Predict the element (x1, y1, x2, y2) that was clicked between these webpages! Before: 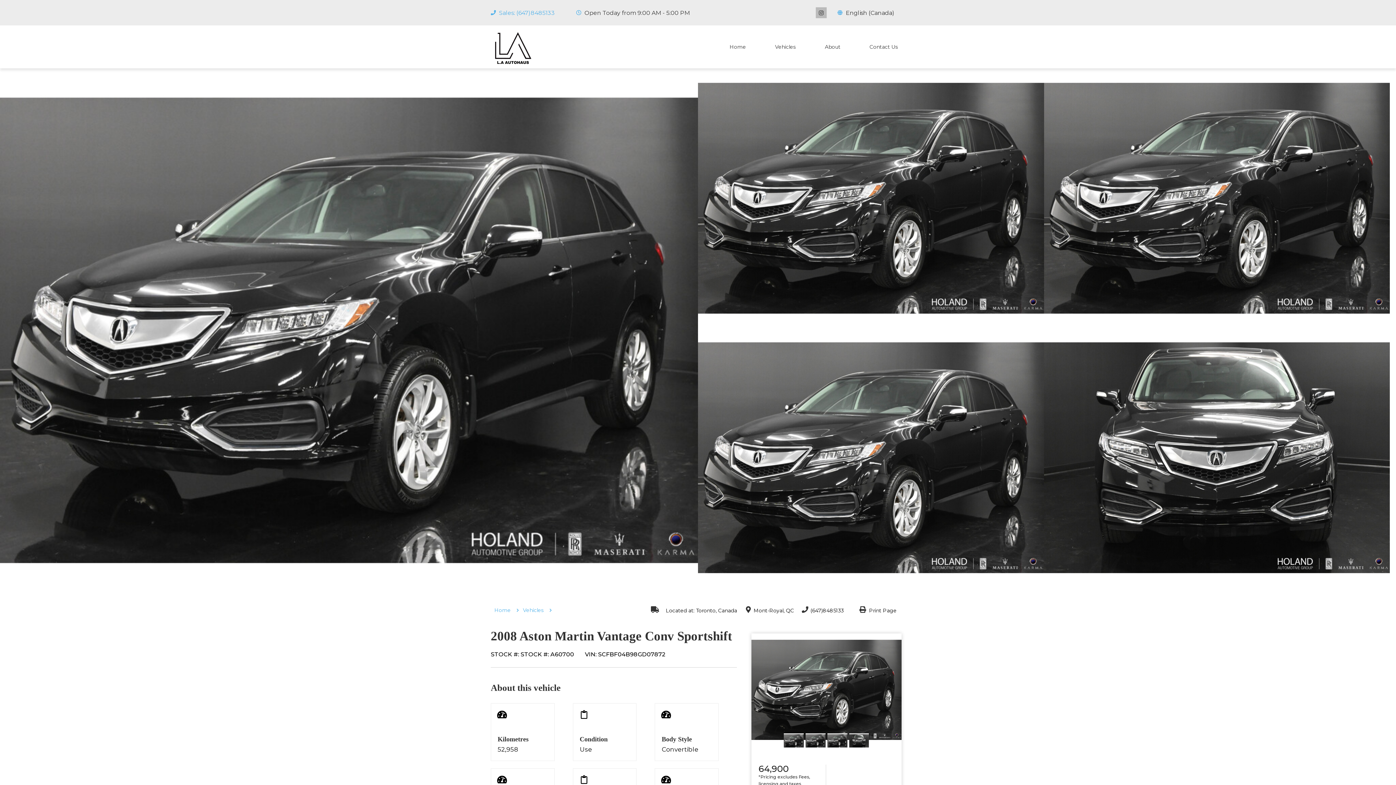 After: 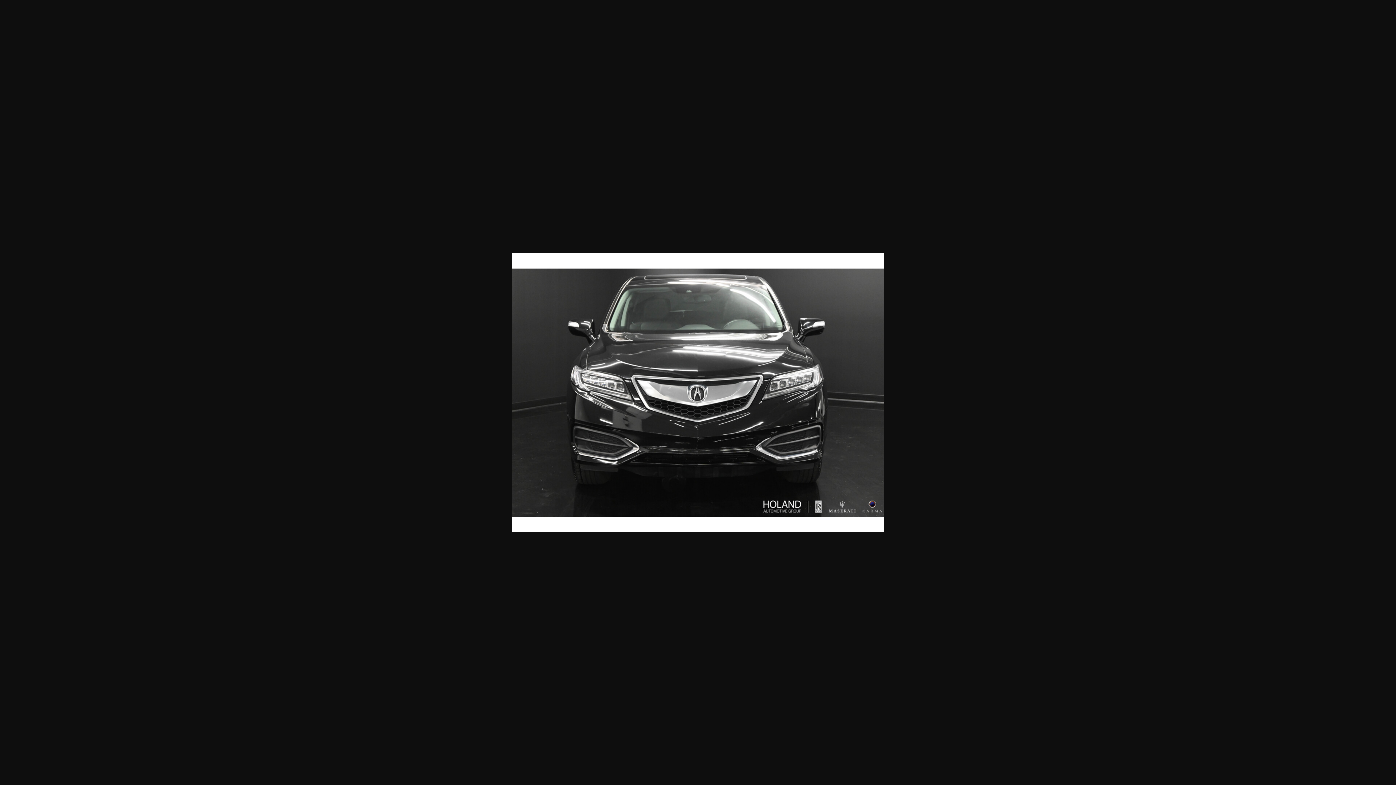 Action: bbox: (849, 733, 869, 748)